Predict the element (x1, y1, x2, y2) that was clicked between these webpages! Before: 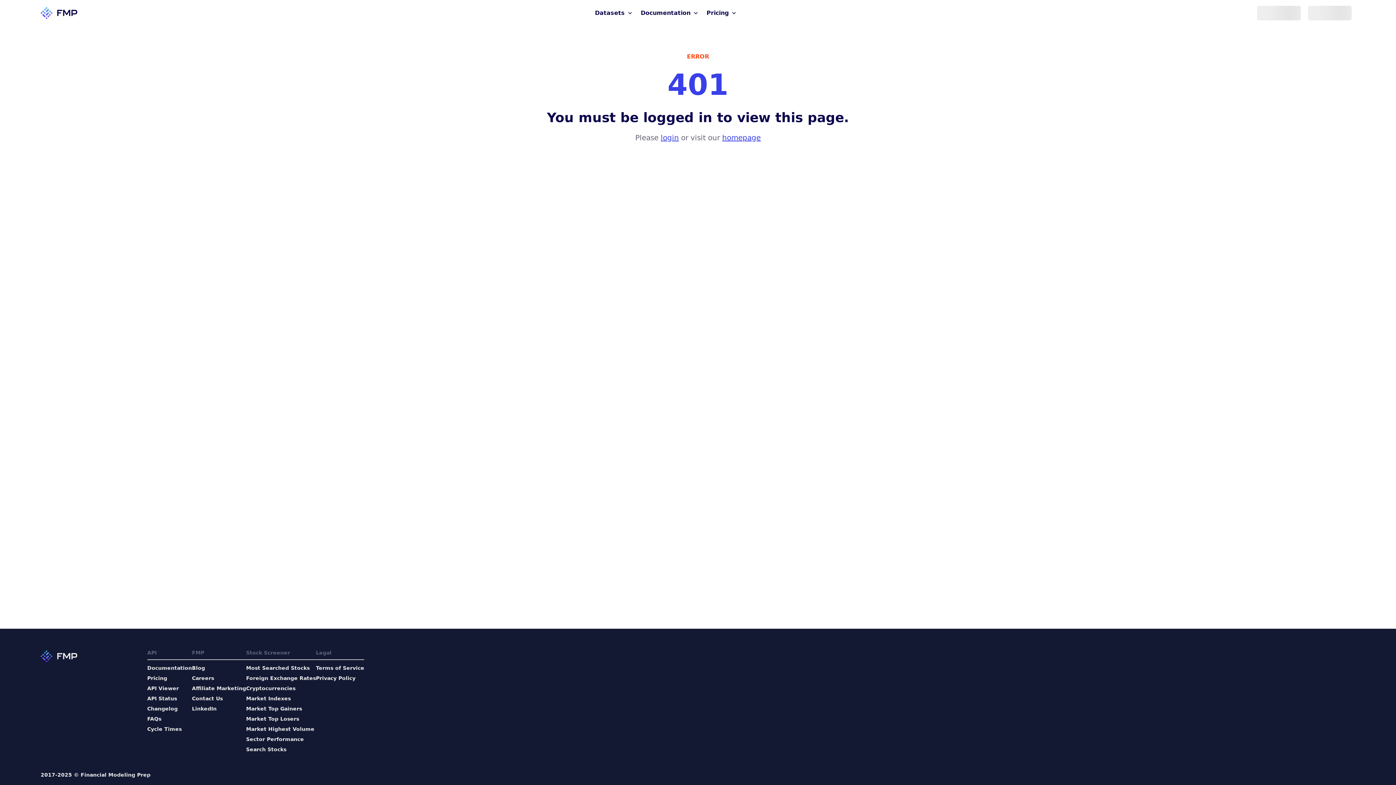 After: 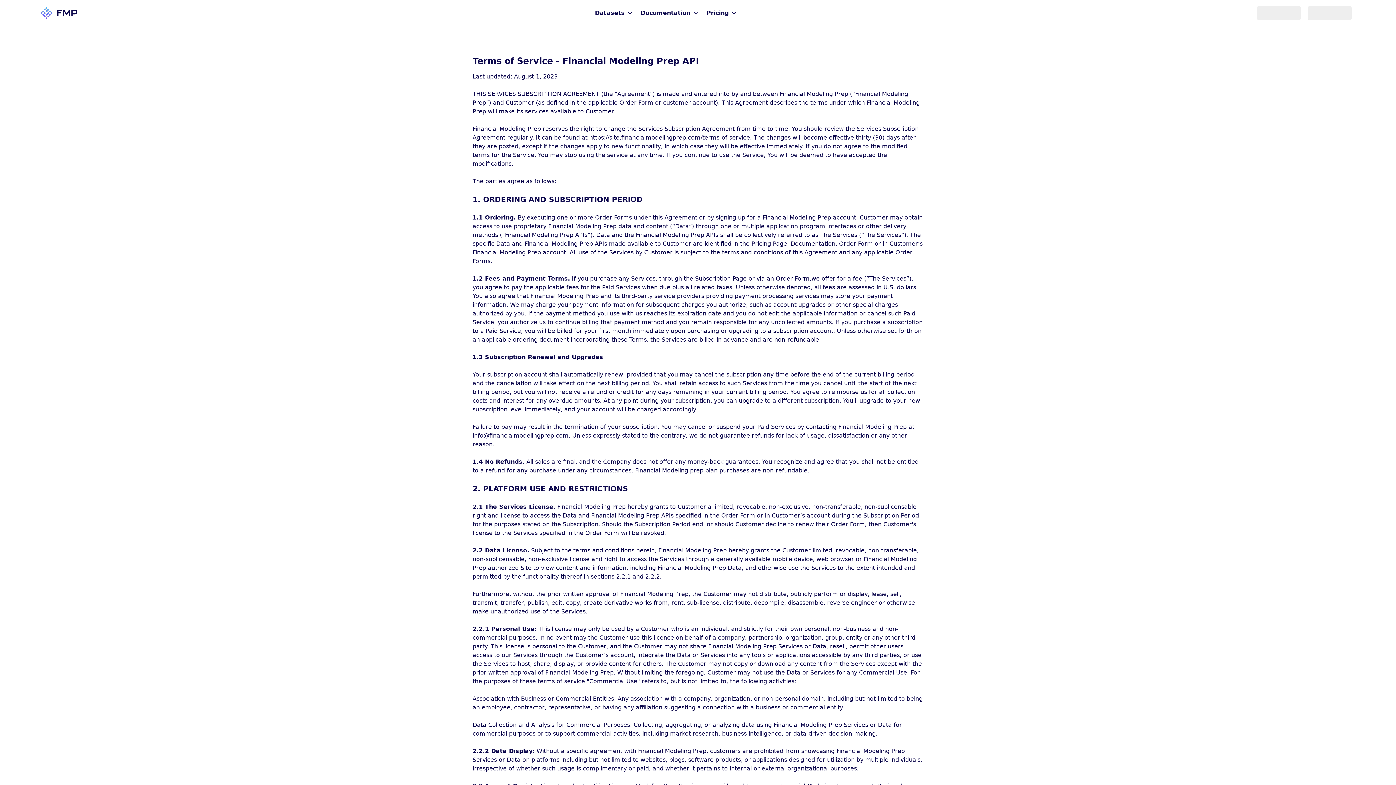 Action: bbox: (316, 664, 364, 672) label: Terms of Service